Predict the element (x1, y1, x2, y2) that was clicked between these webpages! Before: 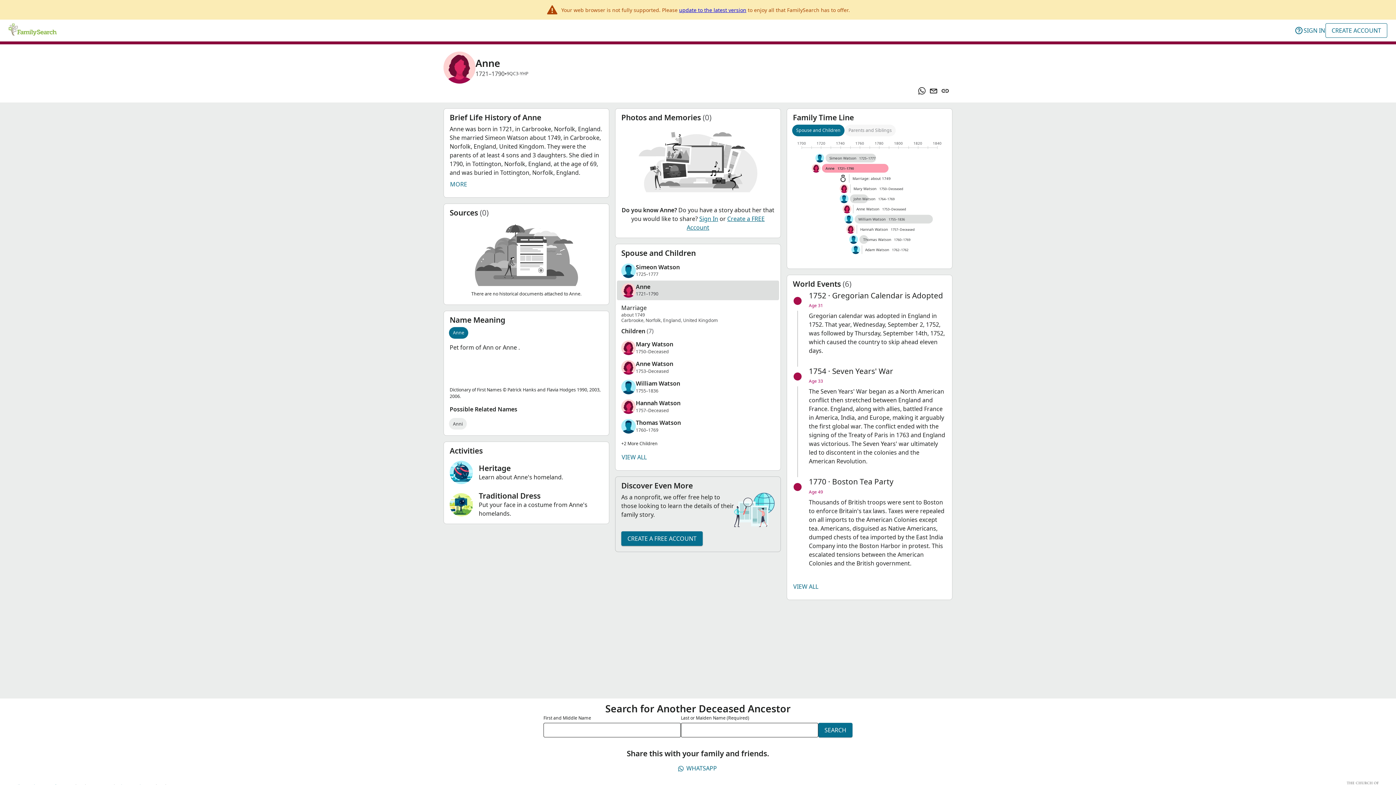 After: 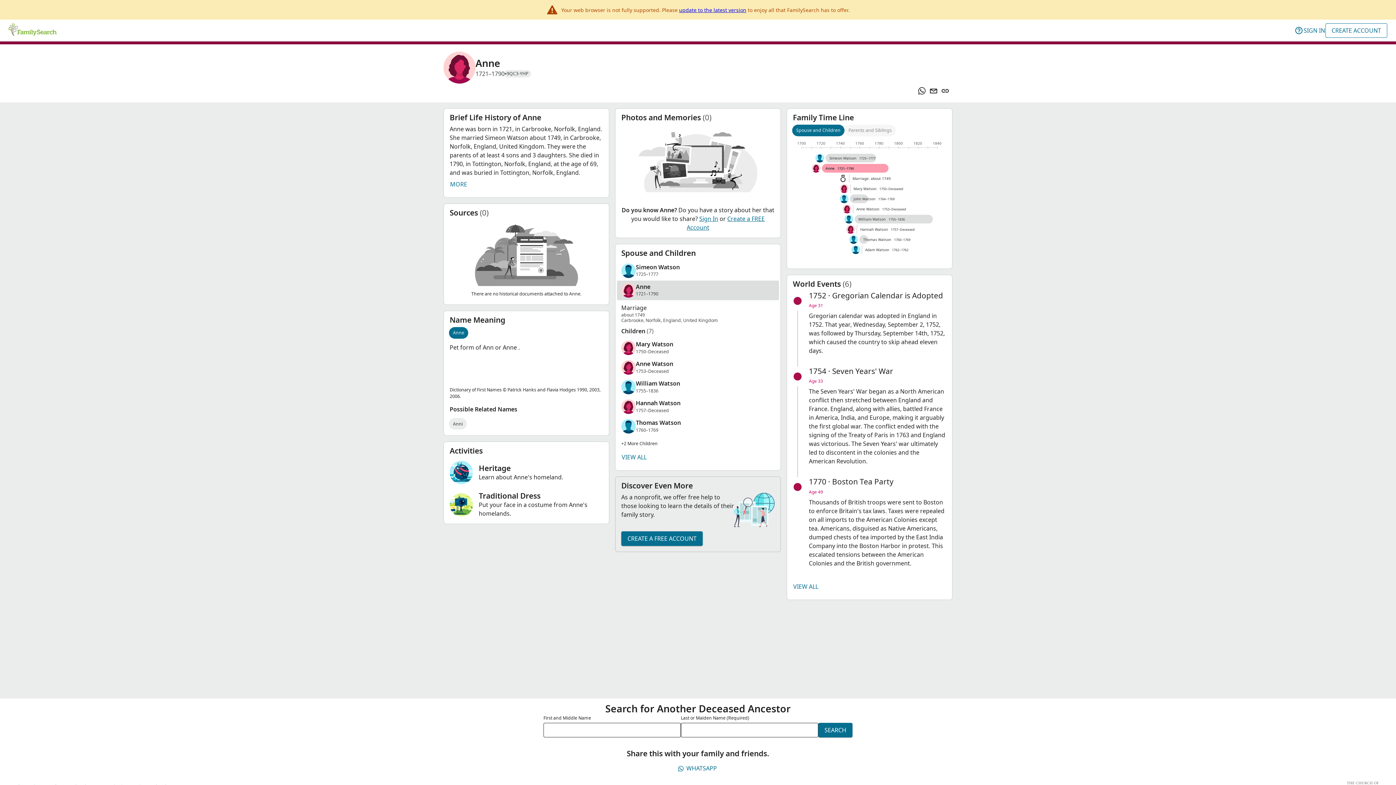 Action: label: 9 Q C 3 Y H P, Select to copy. bbox: (504, 70, 531, 77)